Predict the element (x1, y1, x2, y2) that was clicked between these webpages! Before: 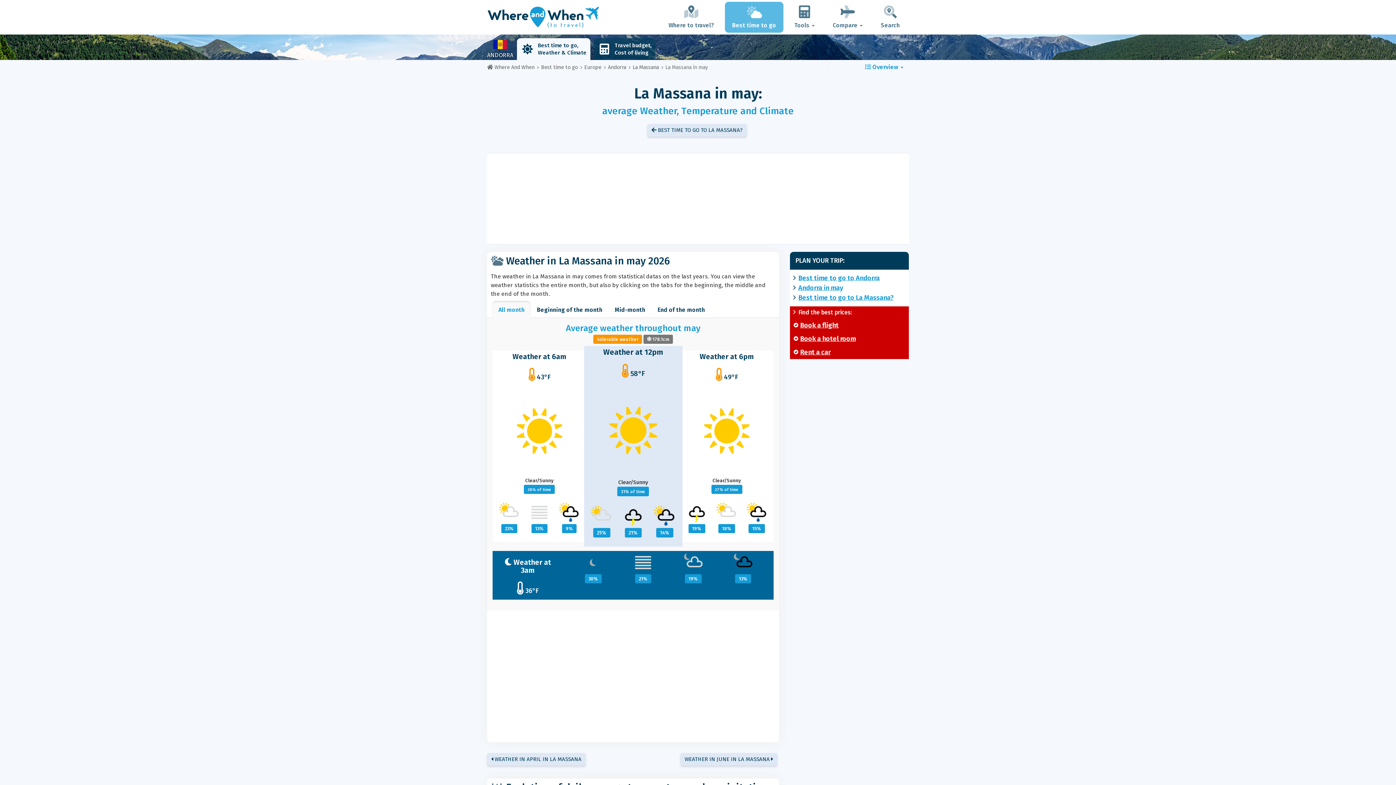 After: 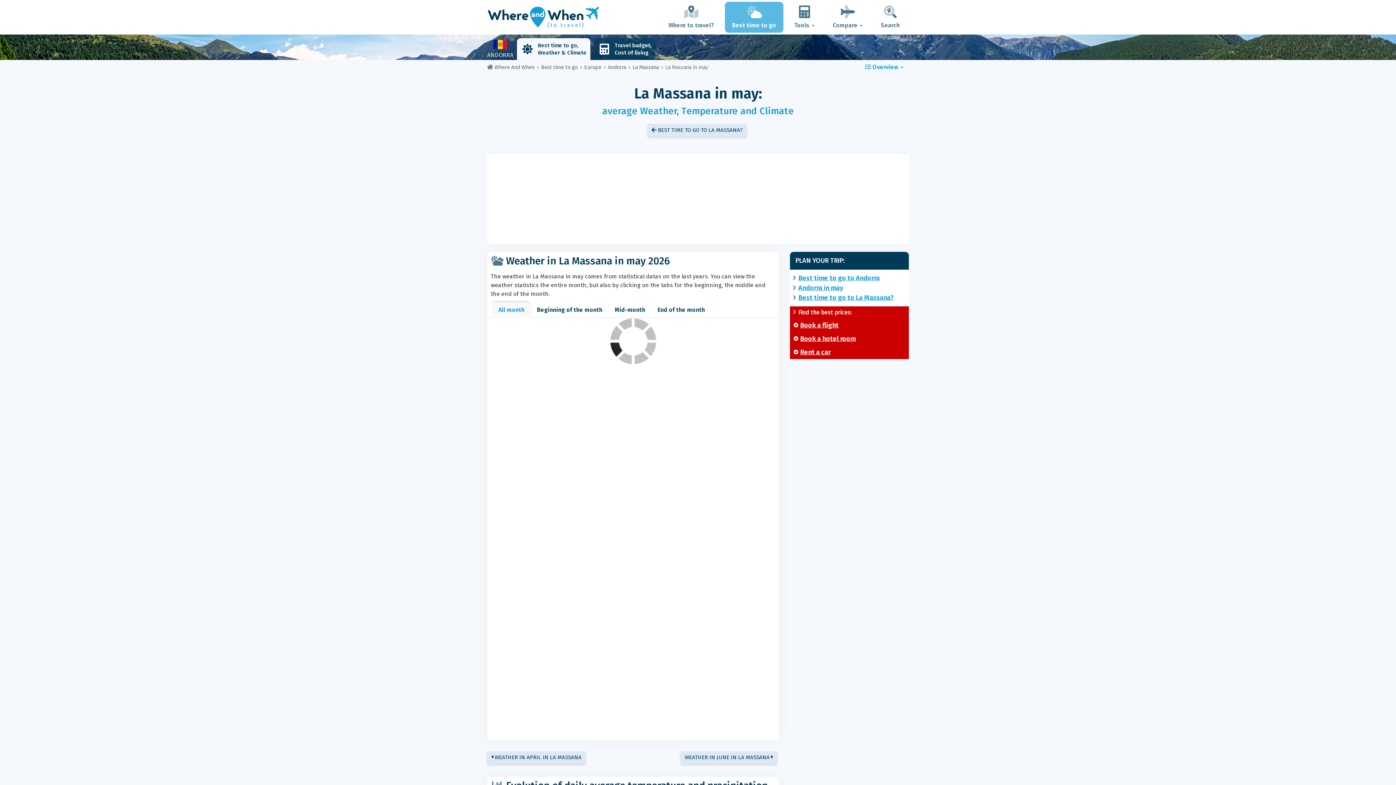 Action: label: All month bbox: (492, 302, 530, 318)